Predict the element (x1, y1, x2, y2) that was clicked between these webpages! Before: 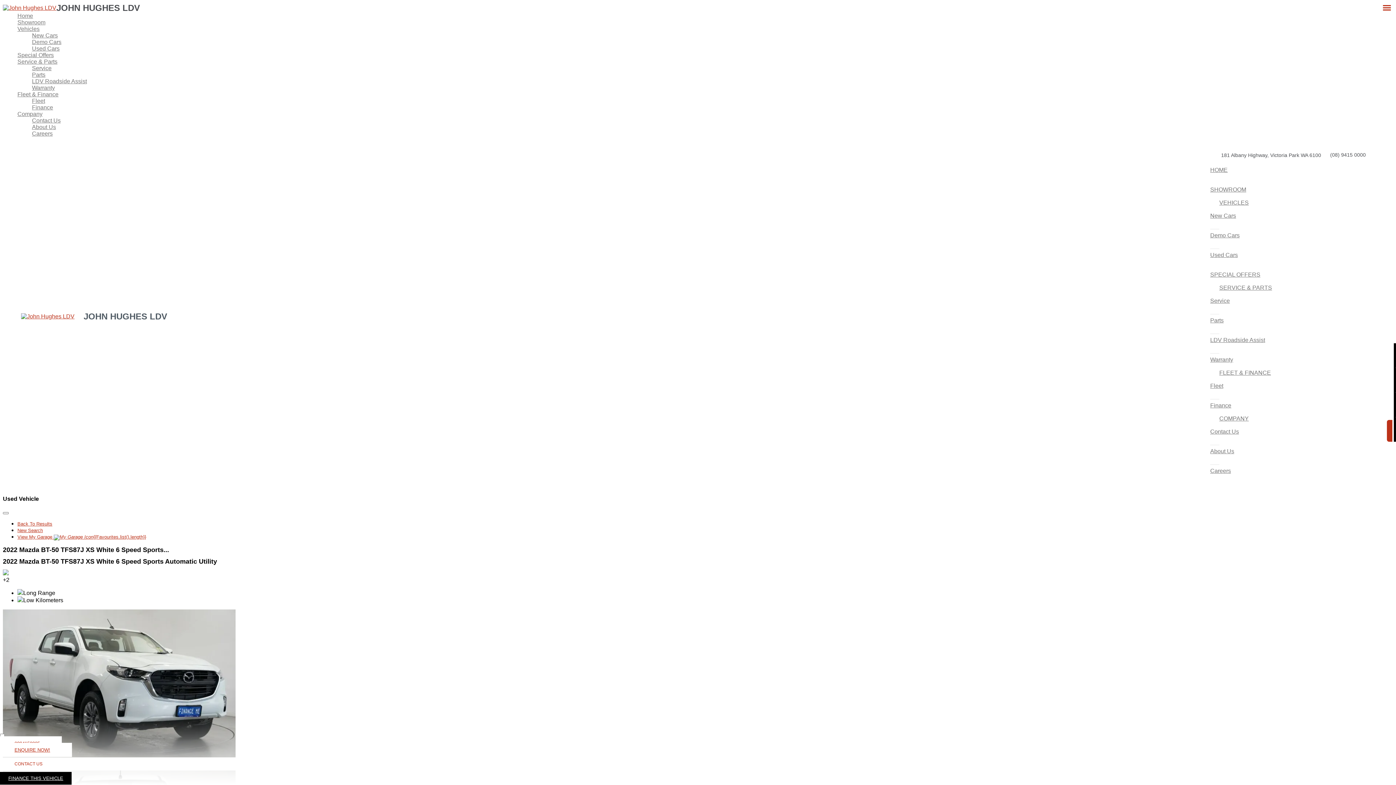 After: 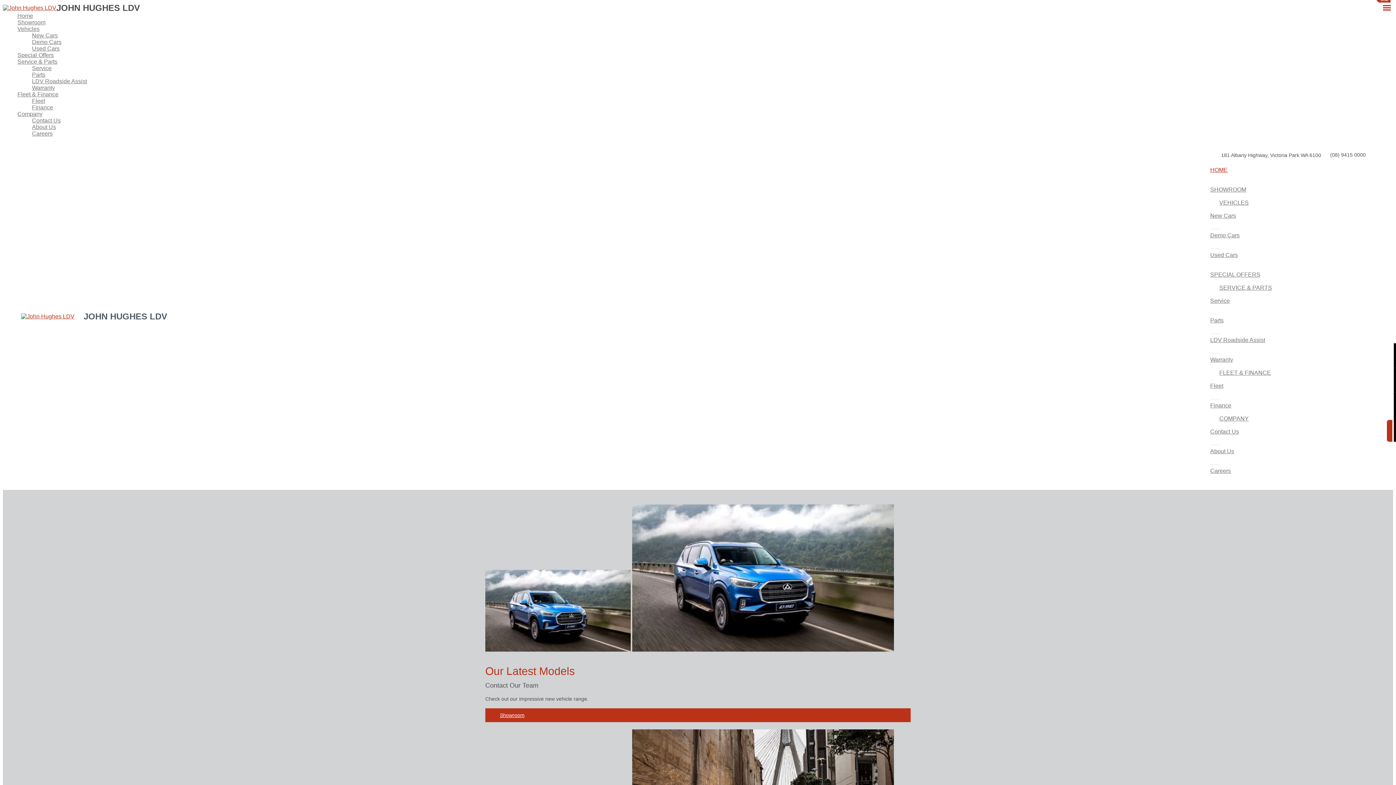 Action: bbox: (21, 313, 74, 319)